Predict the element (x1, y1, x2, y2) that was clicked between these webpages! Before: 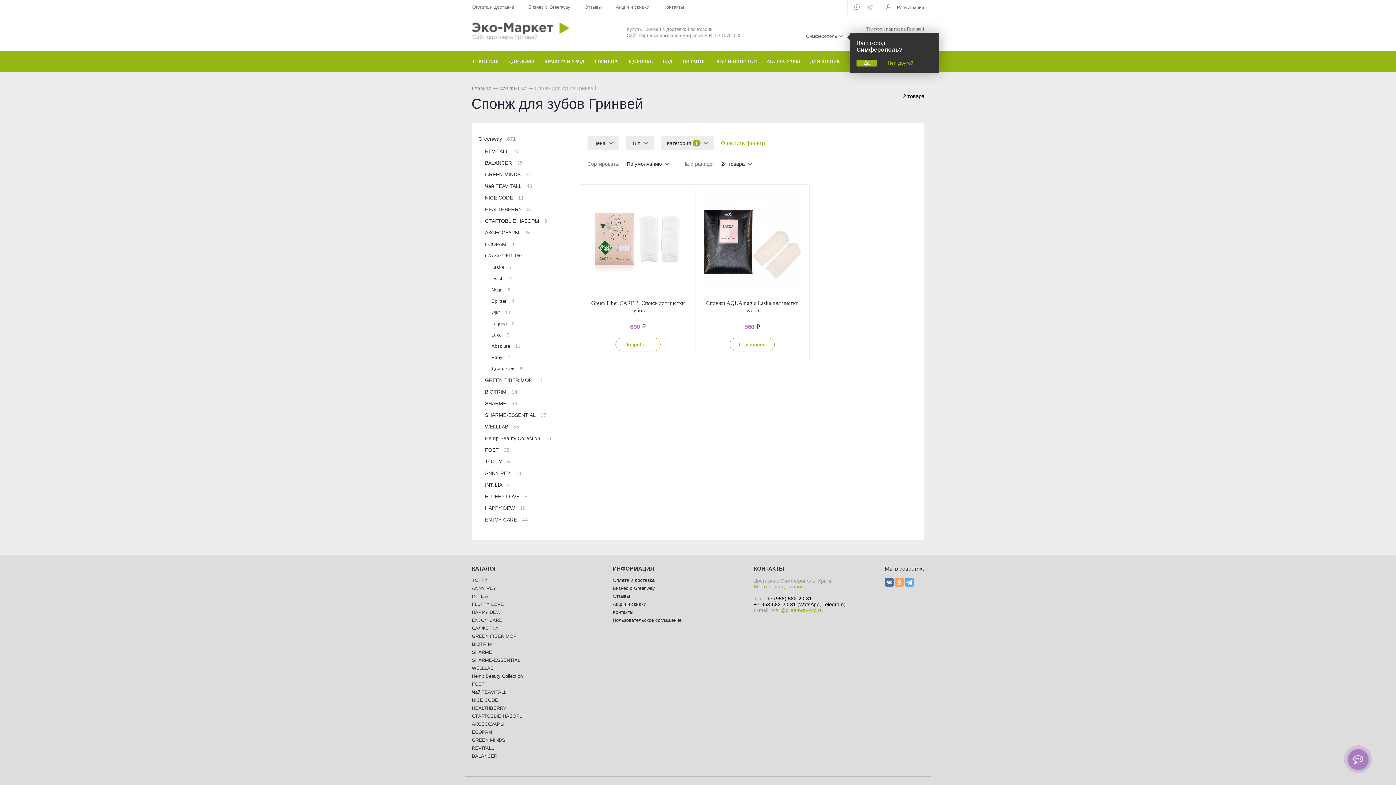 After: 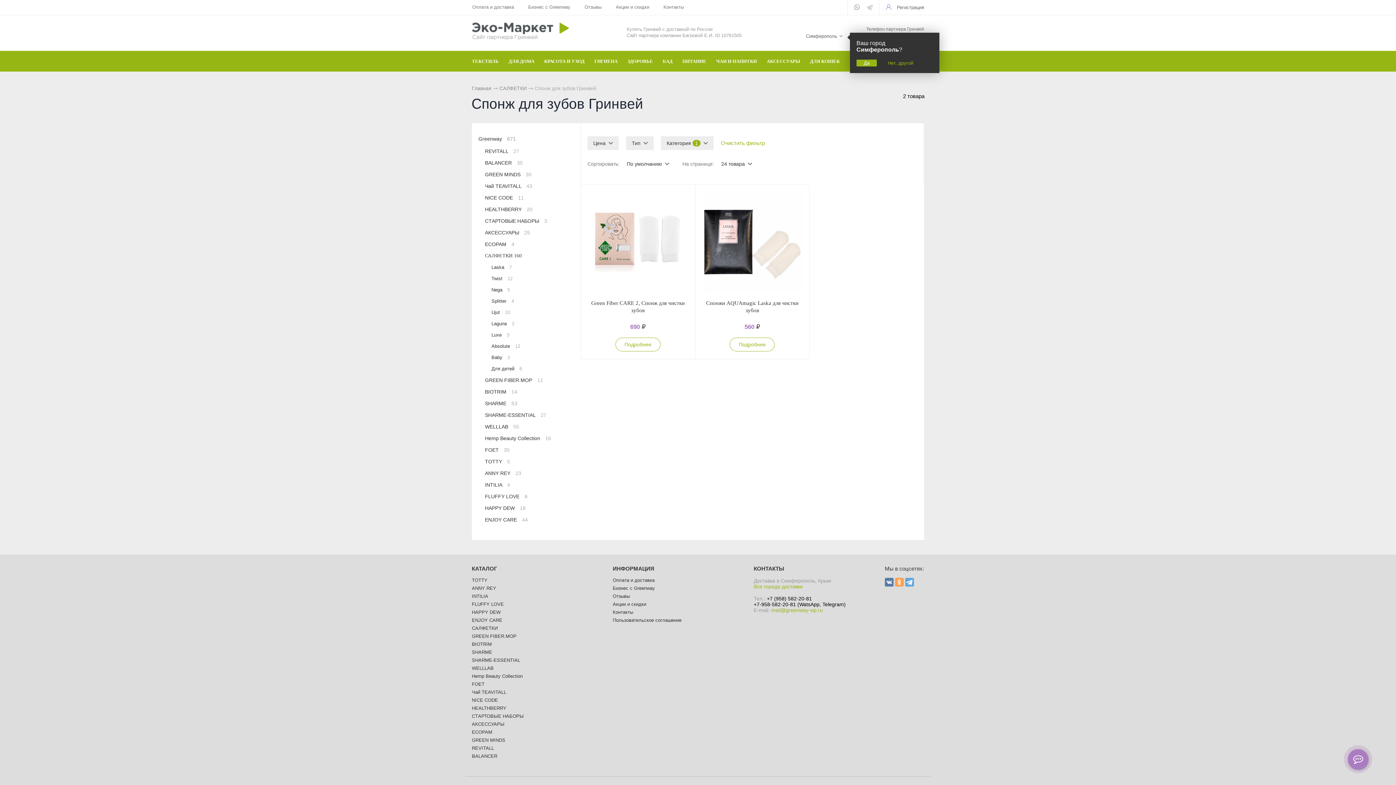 Action: bbox: (885, 581, 895, 588)